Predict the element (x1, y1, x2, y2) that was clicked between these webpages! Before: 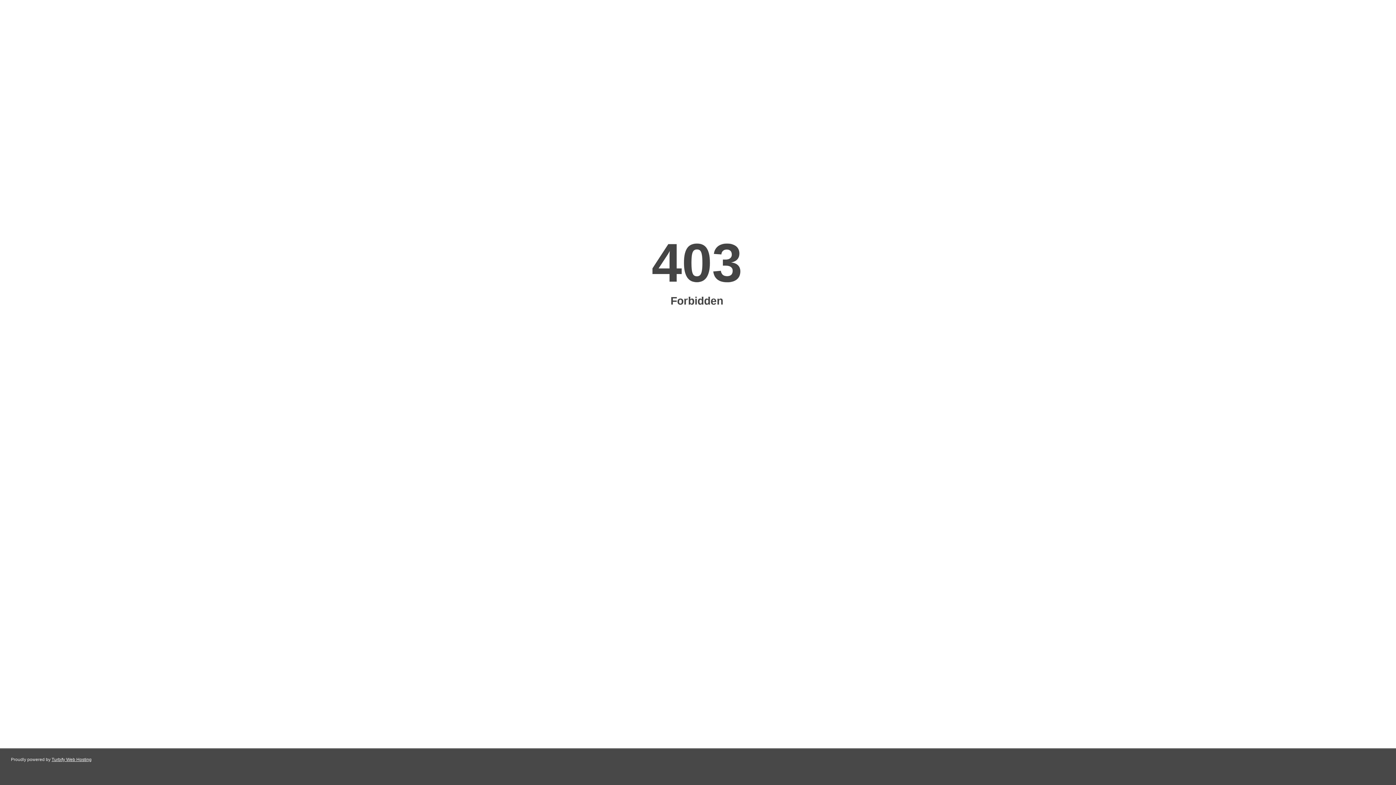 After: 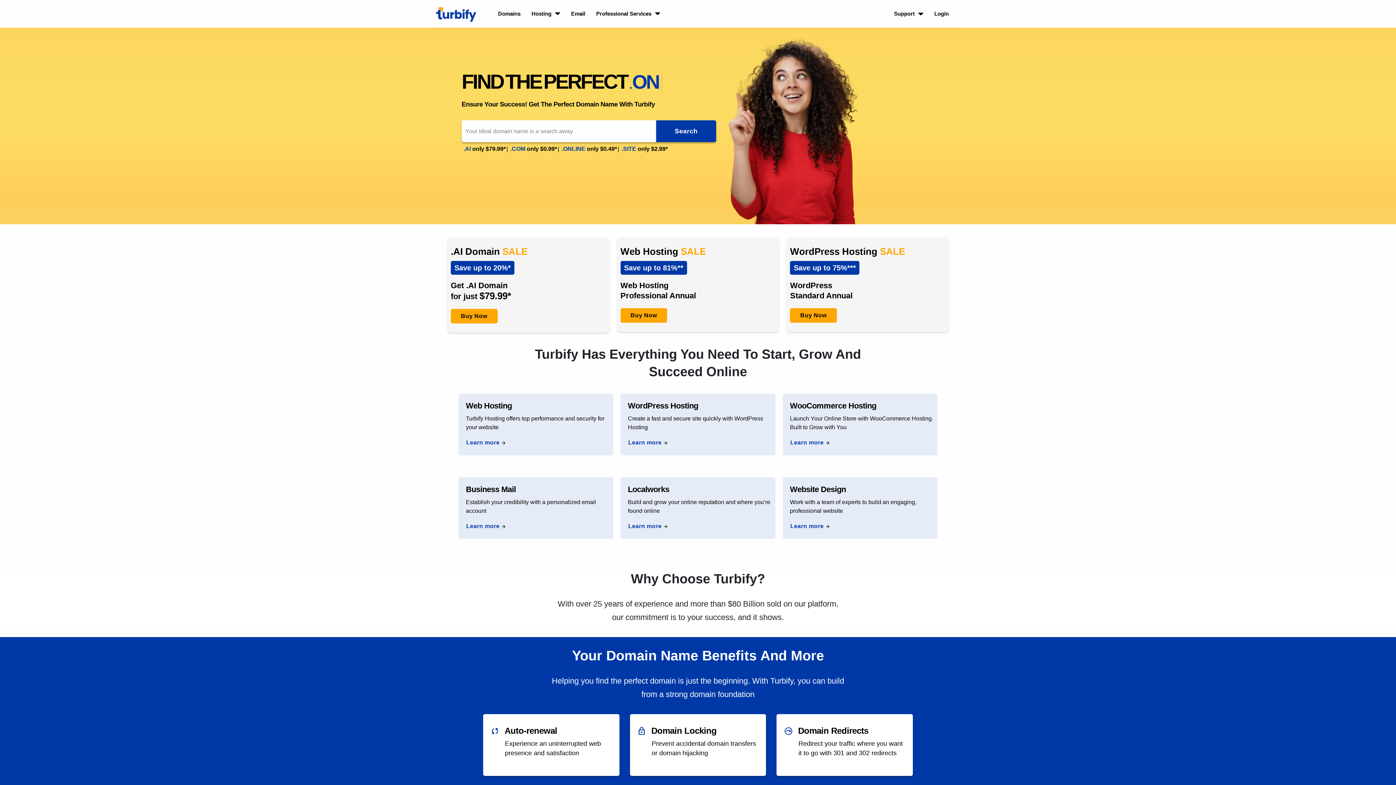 Action: label: Turbify Web Hosting bbox: (51, 757, 91, 762)